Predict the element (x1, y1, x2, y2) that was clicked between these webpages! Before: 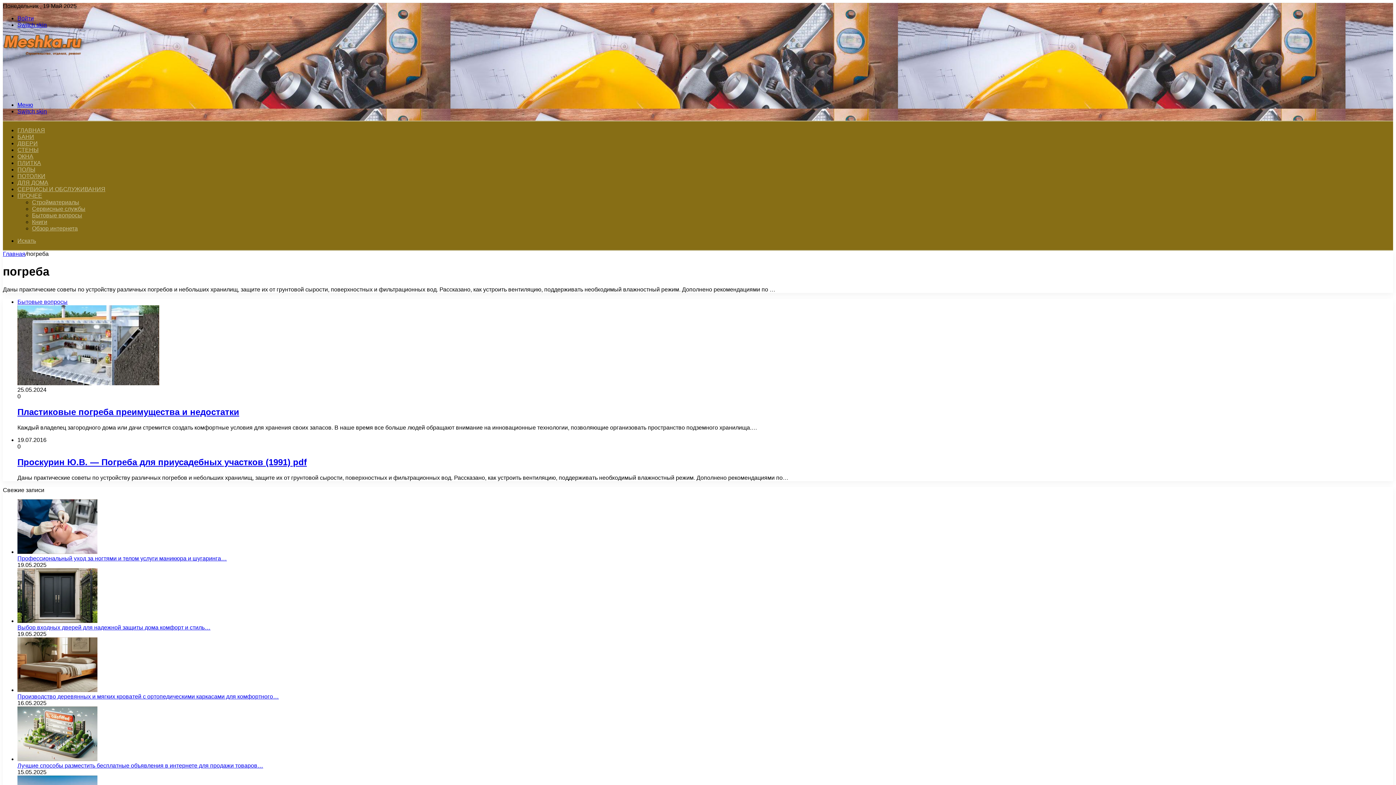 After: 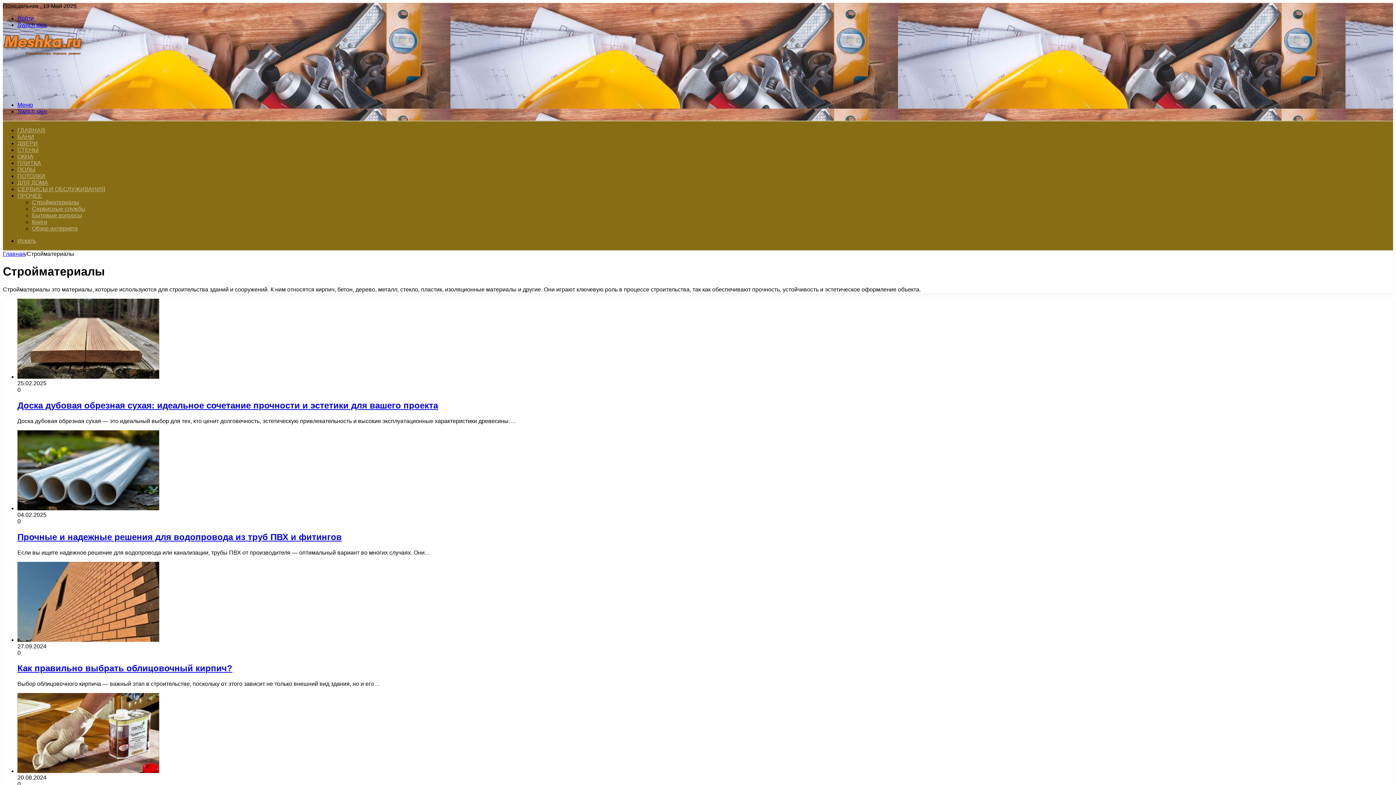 Action: label: Стройматериалы bbox: (32, 199, 79, 205)